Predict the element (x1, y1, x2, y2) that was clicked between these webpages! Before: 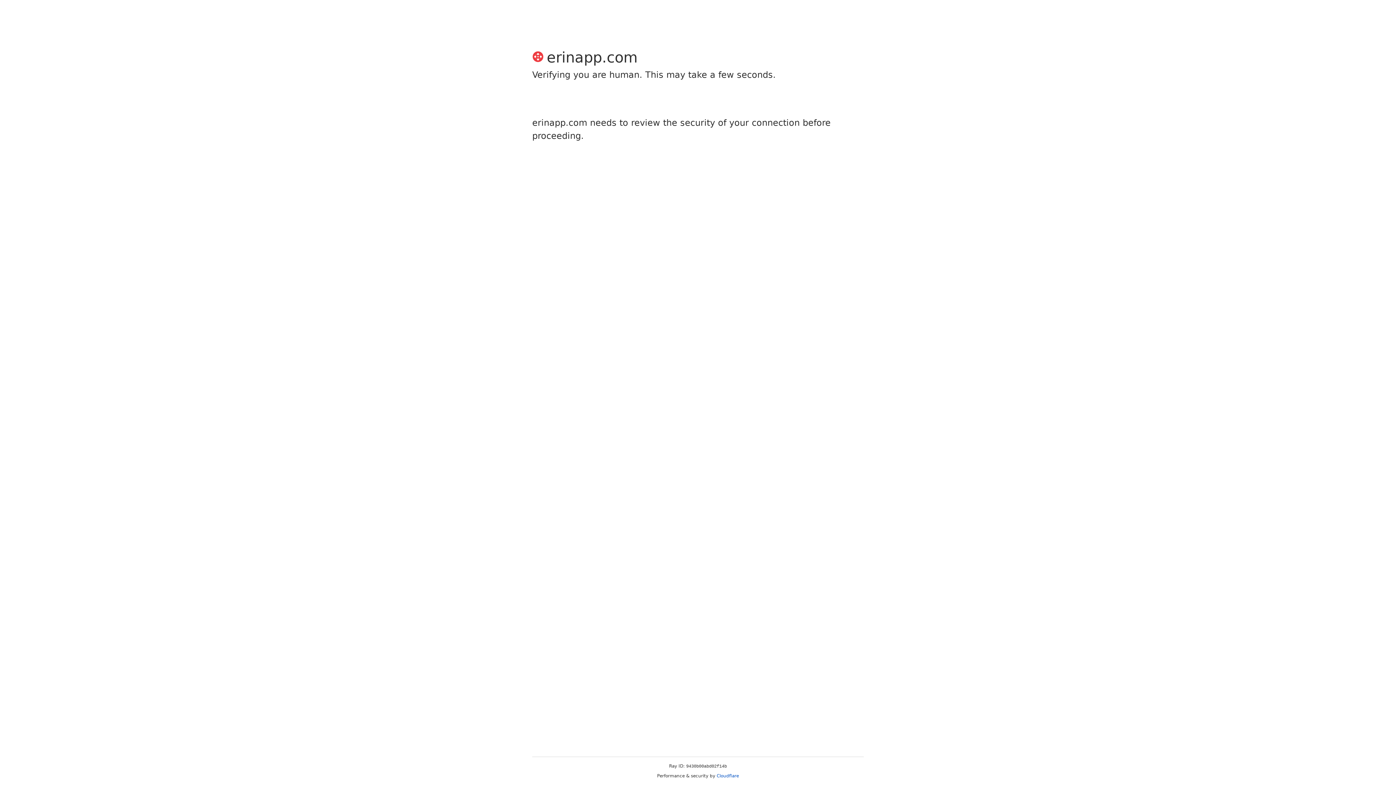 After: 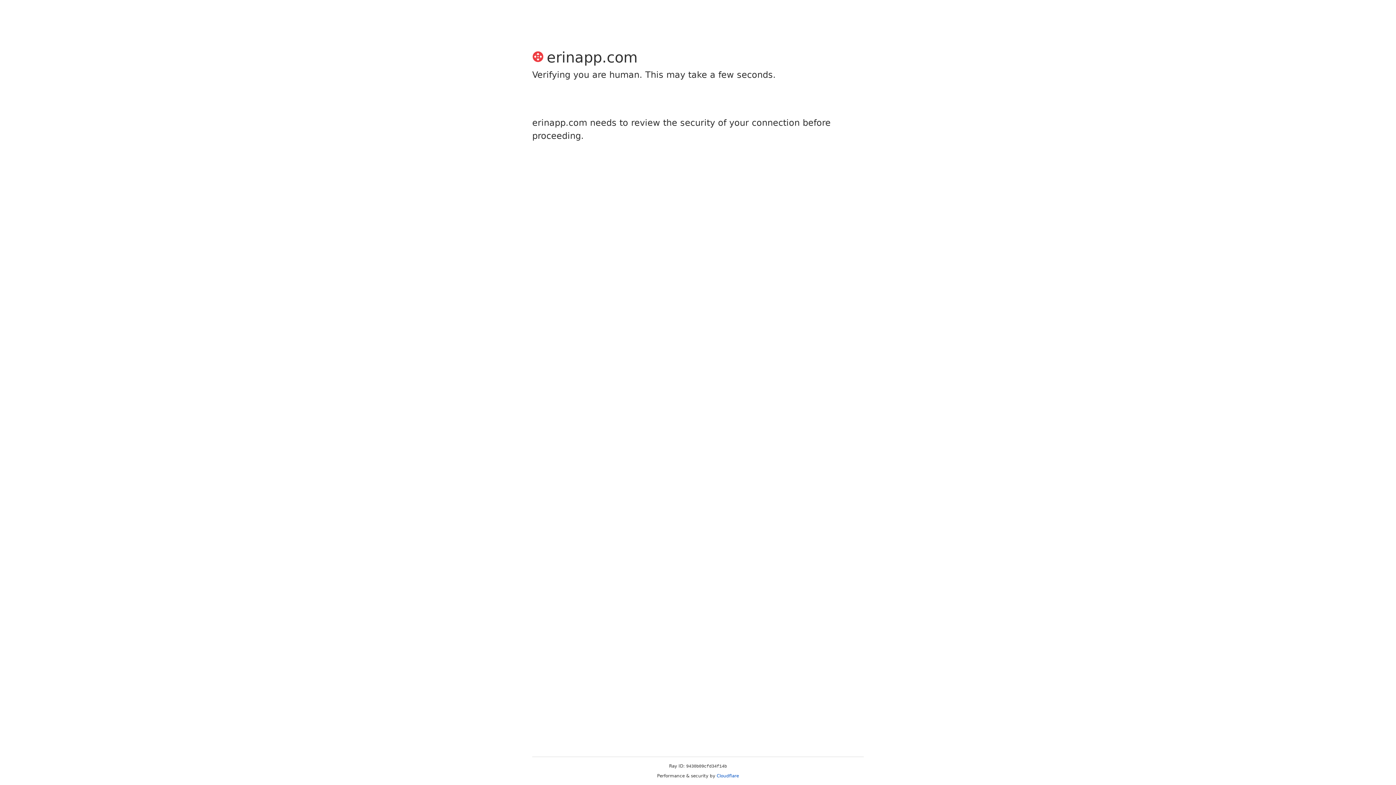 Action: label: Cloudflare bbox: (716, 773, 739, 778)